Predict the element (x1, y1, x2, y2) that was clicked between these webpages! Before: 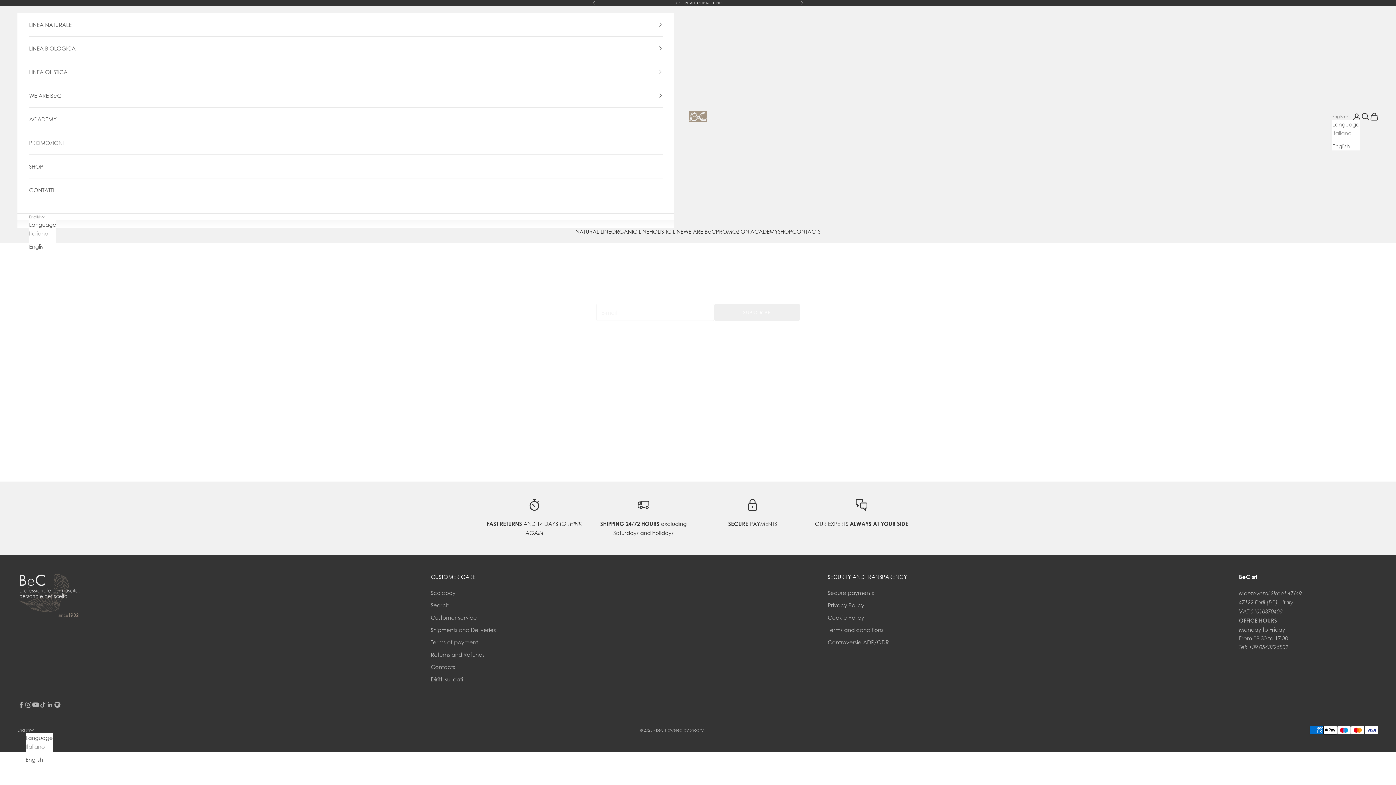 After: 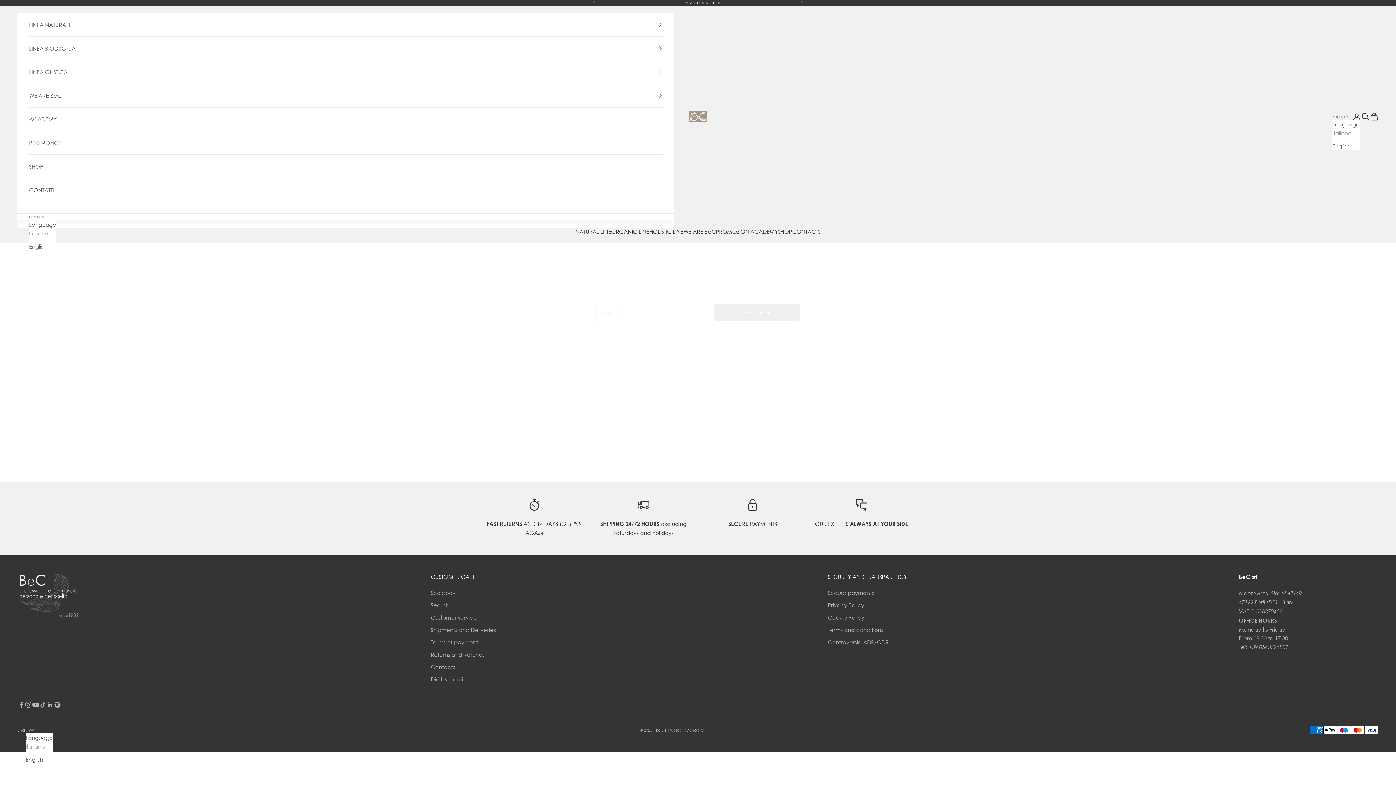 Action: label: English bbox: (1332, 141, 1360, 150)